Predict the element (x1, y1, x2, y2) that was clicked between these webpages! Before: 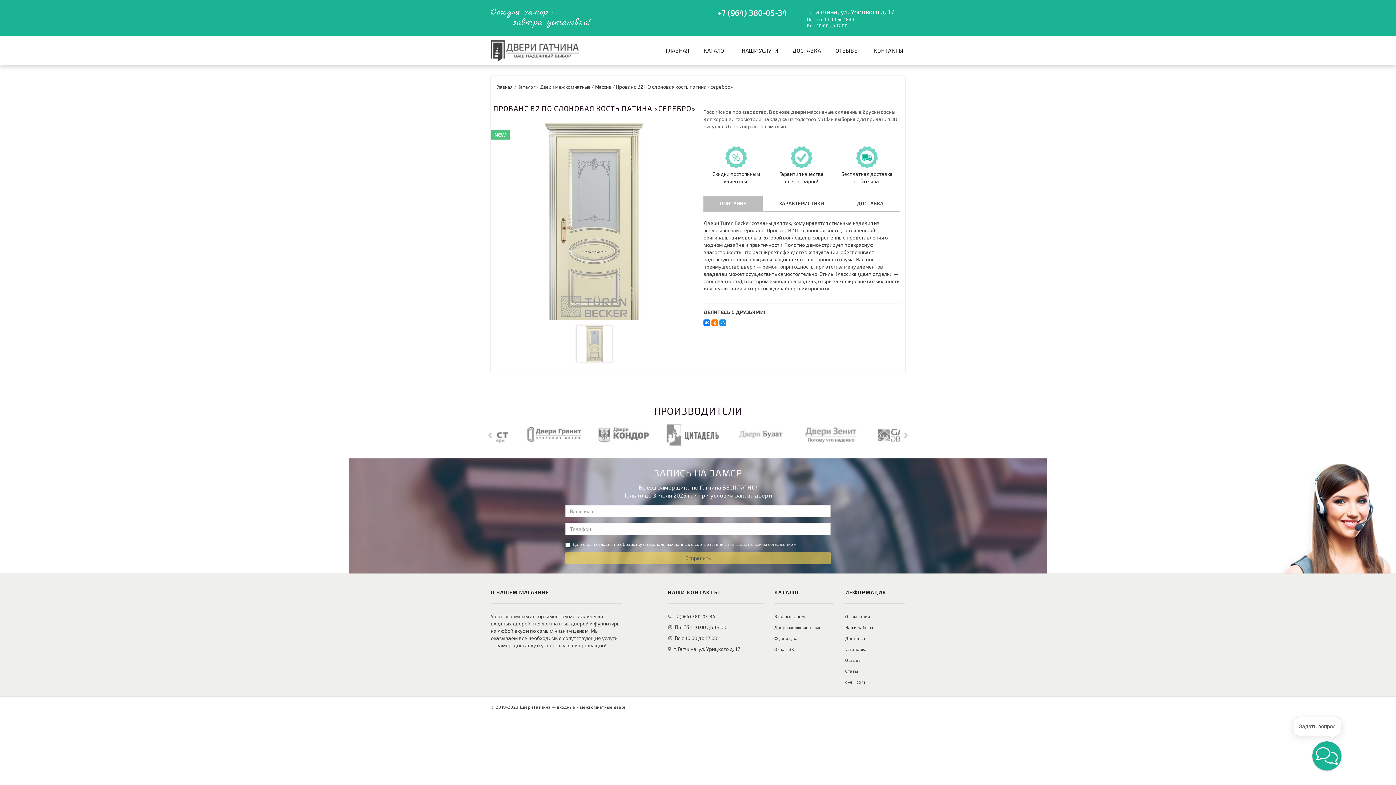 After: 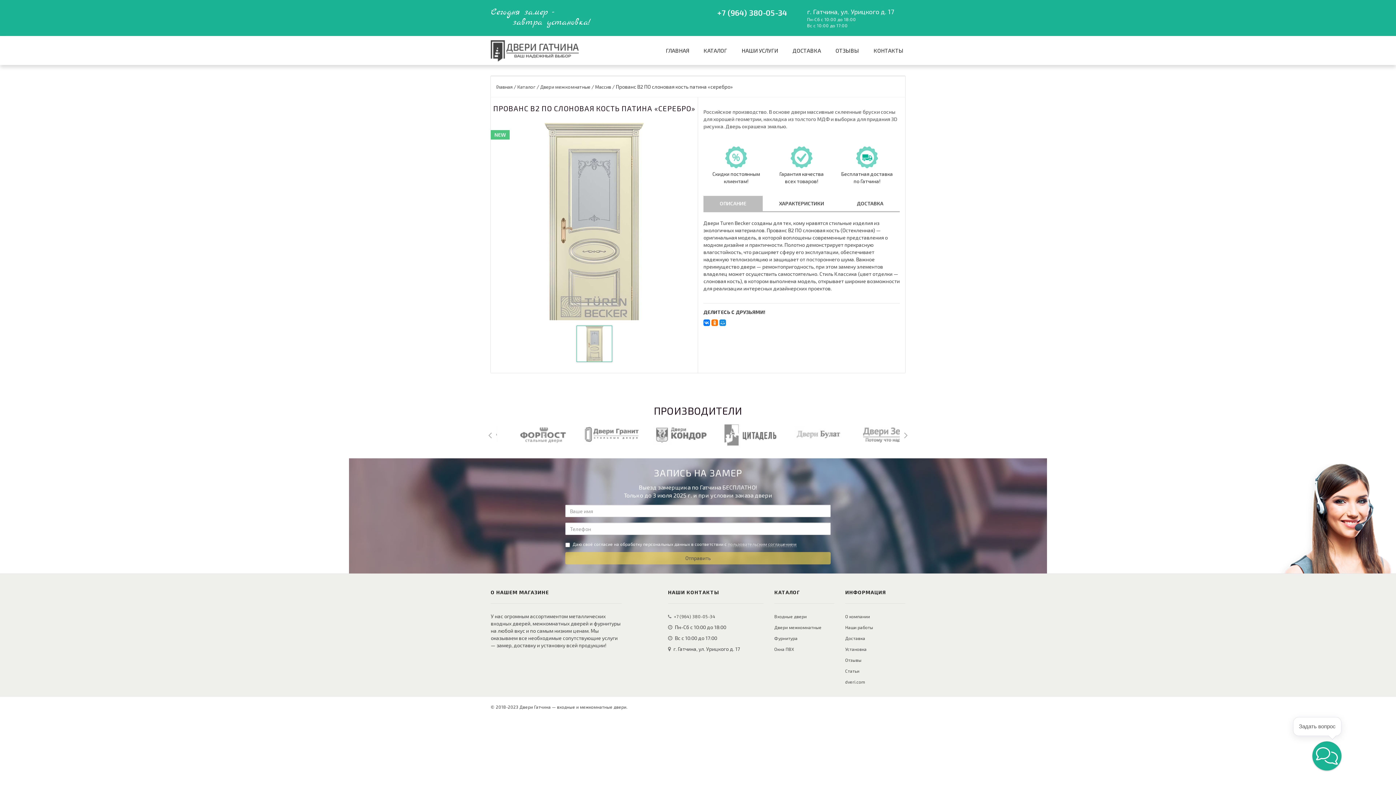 Action: label: +7 (964) 380-05-34 bbox: (717, 7, 787, 18)